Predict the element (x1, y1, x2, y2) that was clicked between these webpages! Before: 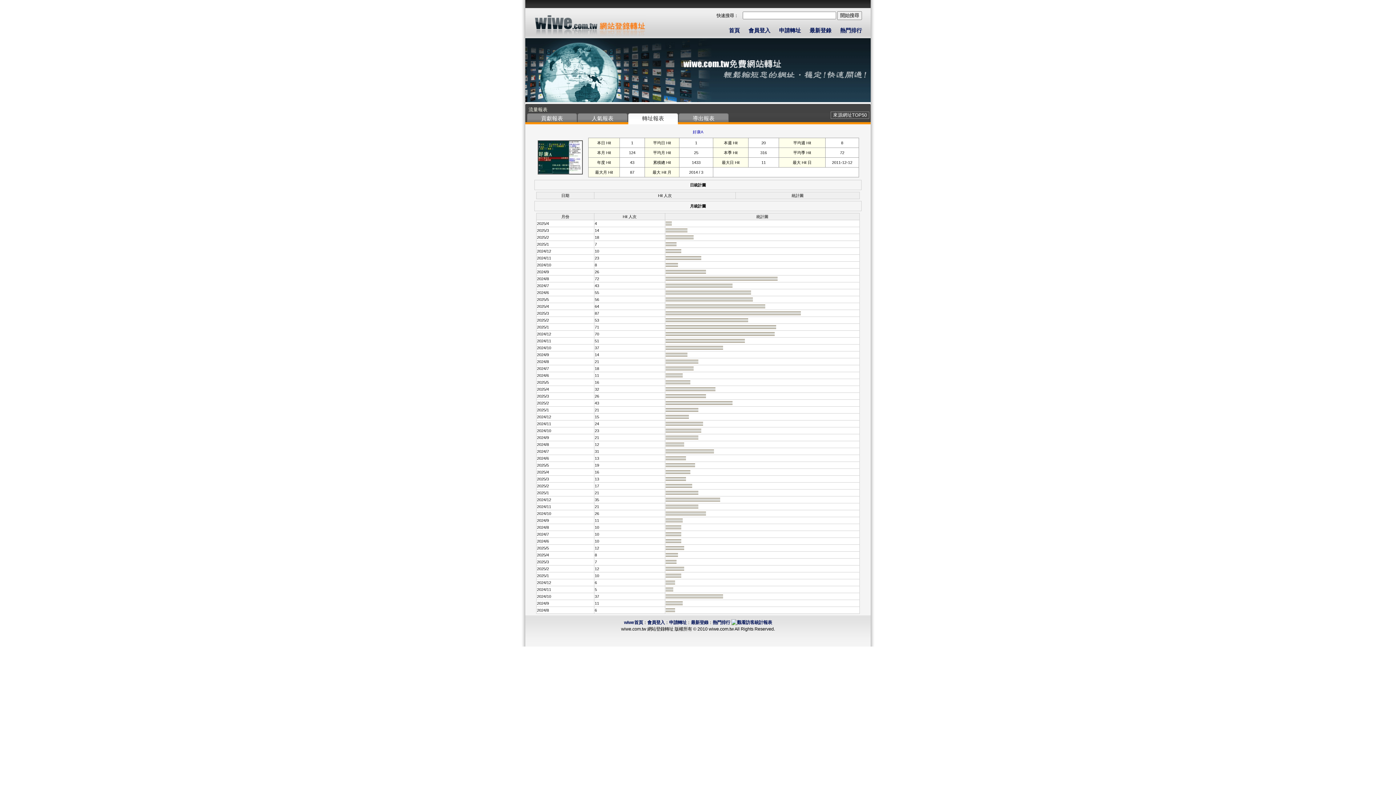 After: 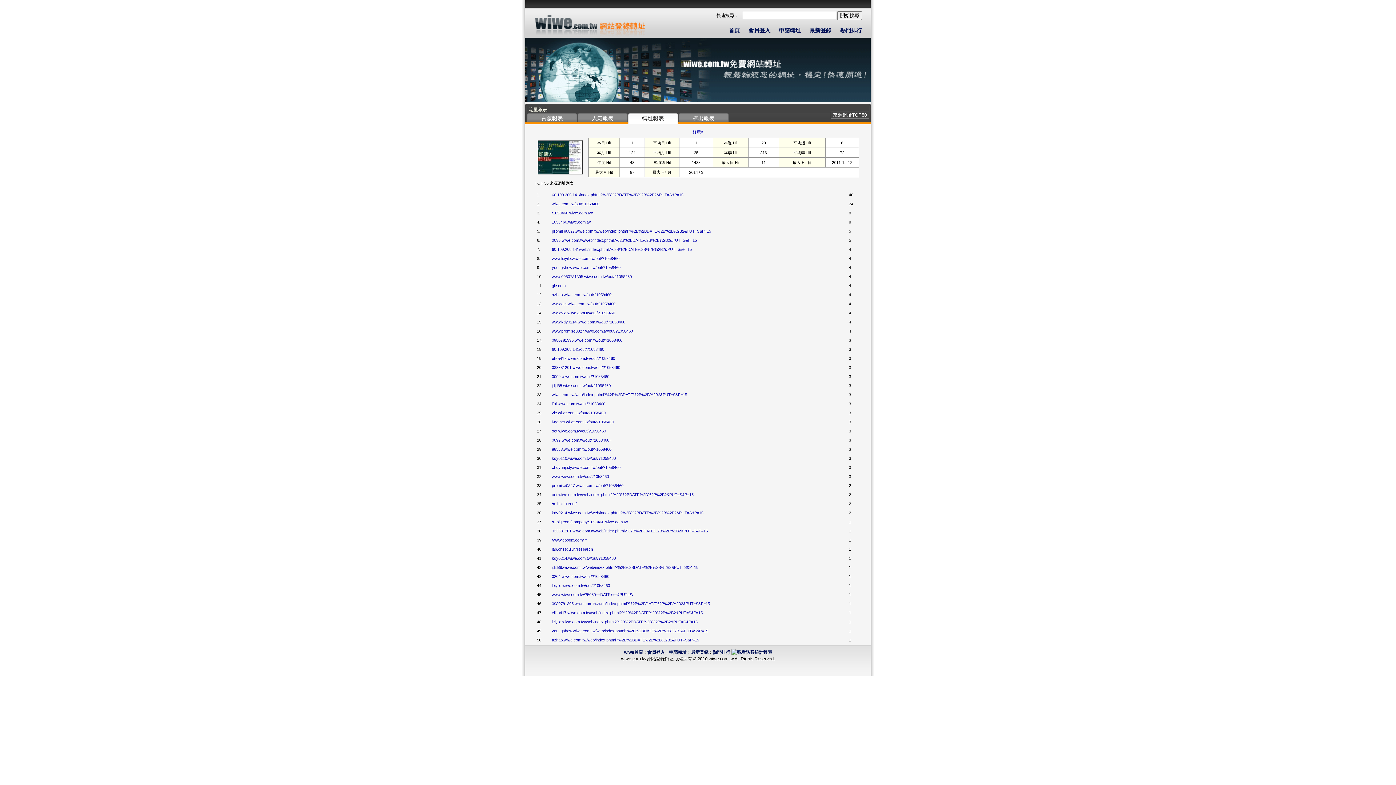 Action: bbox: (833, 112, 867, 117) label: 來源網址TOP50